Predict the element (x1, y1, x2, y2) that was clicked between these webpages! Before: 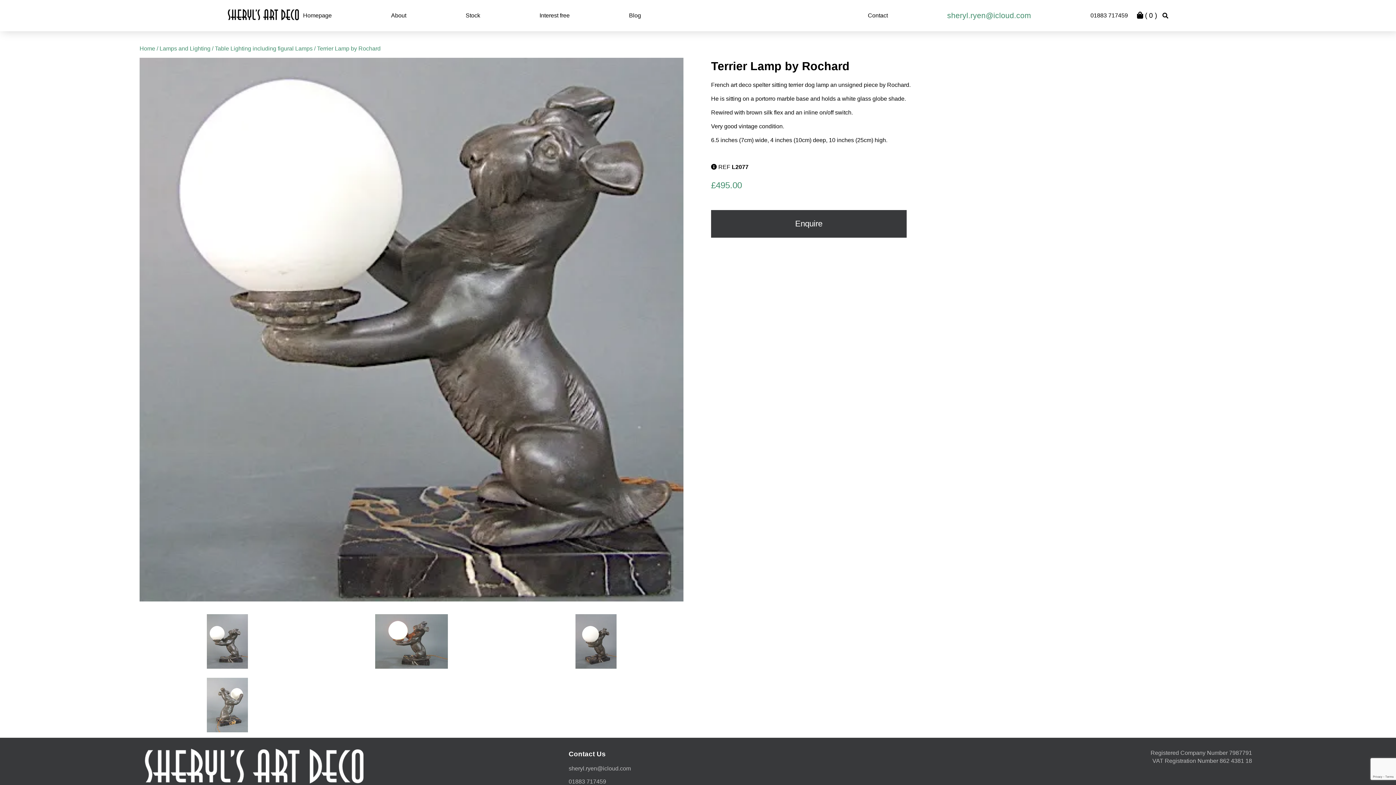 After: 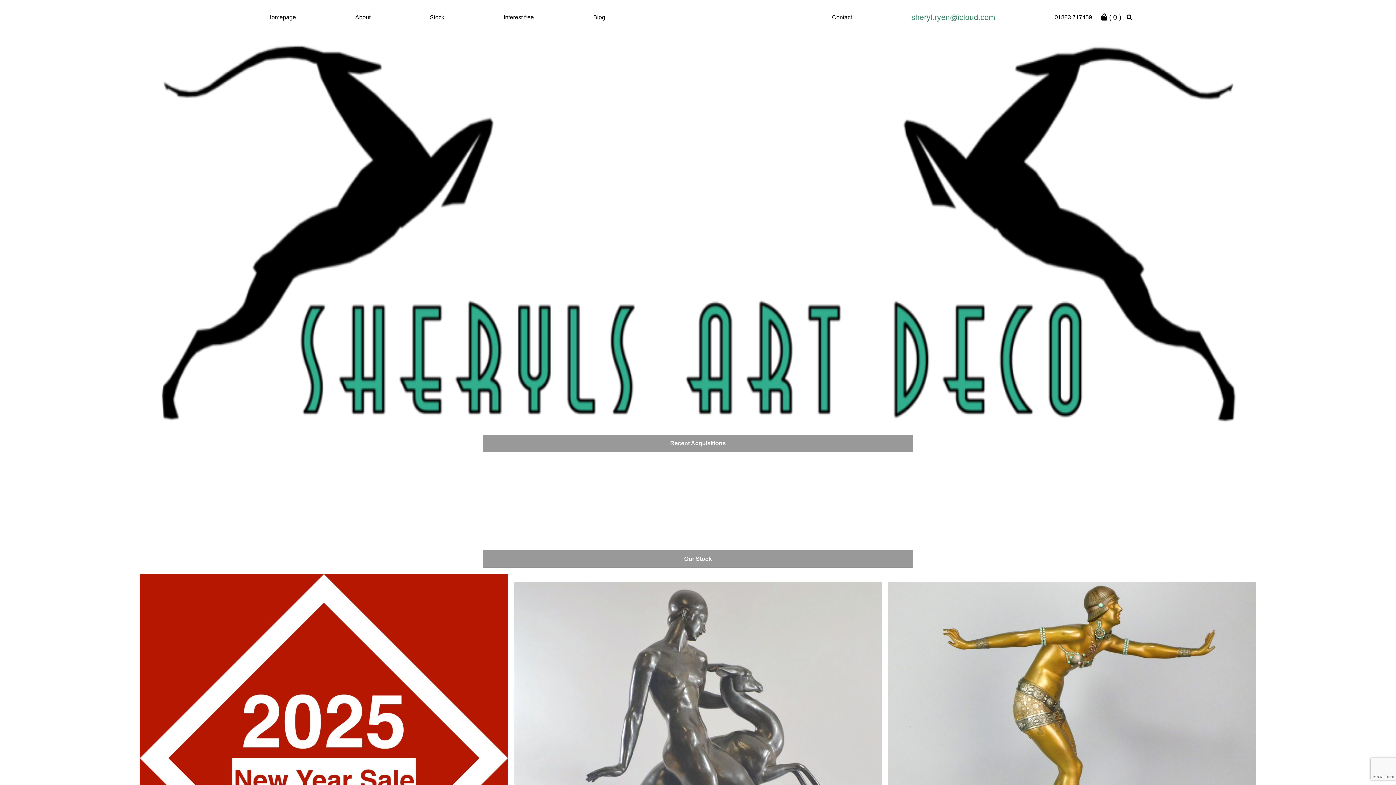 Action: label:  ( 0 ) bbox: (1137, 11, 1157, 19)